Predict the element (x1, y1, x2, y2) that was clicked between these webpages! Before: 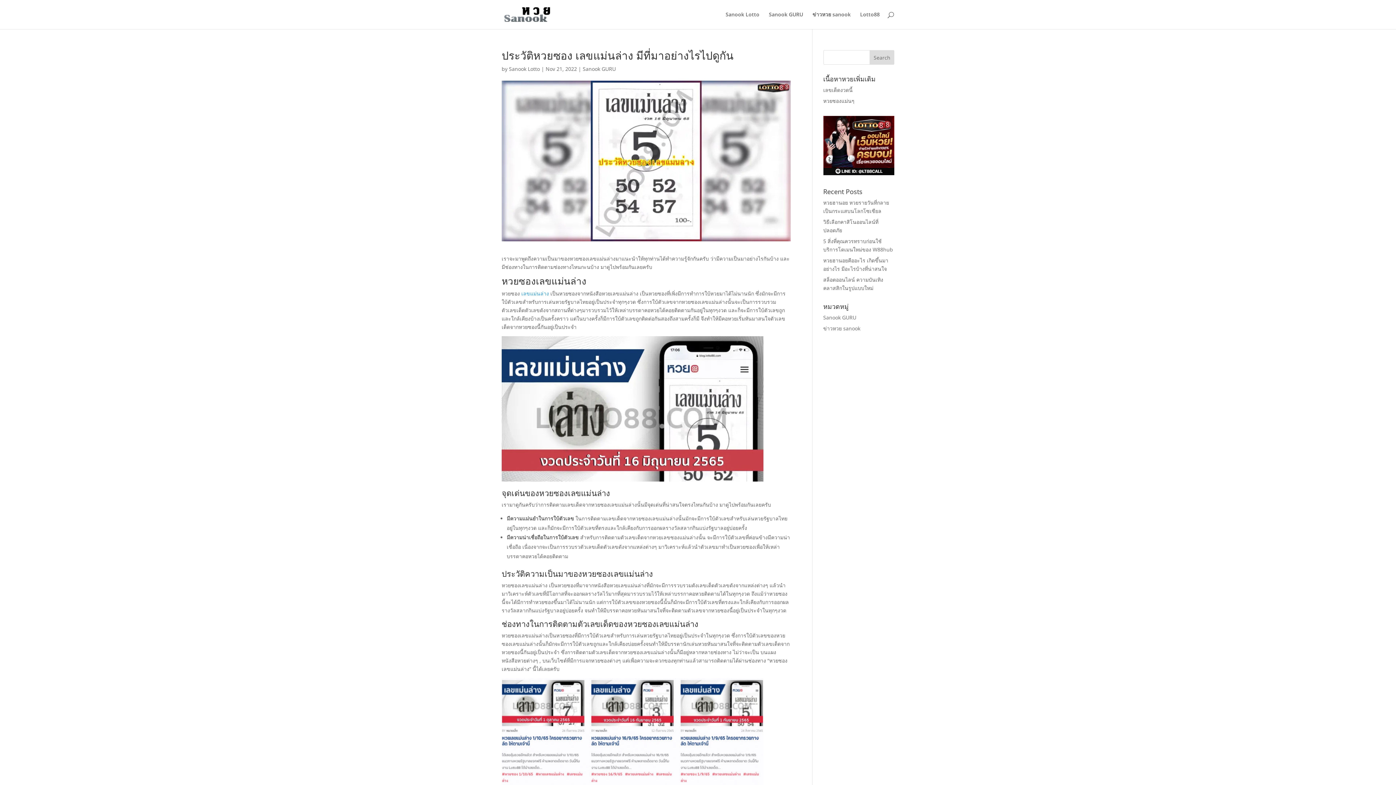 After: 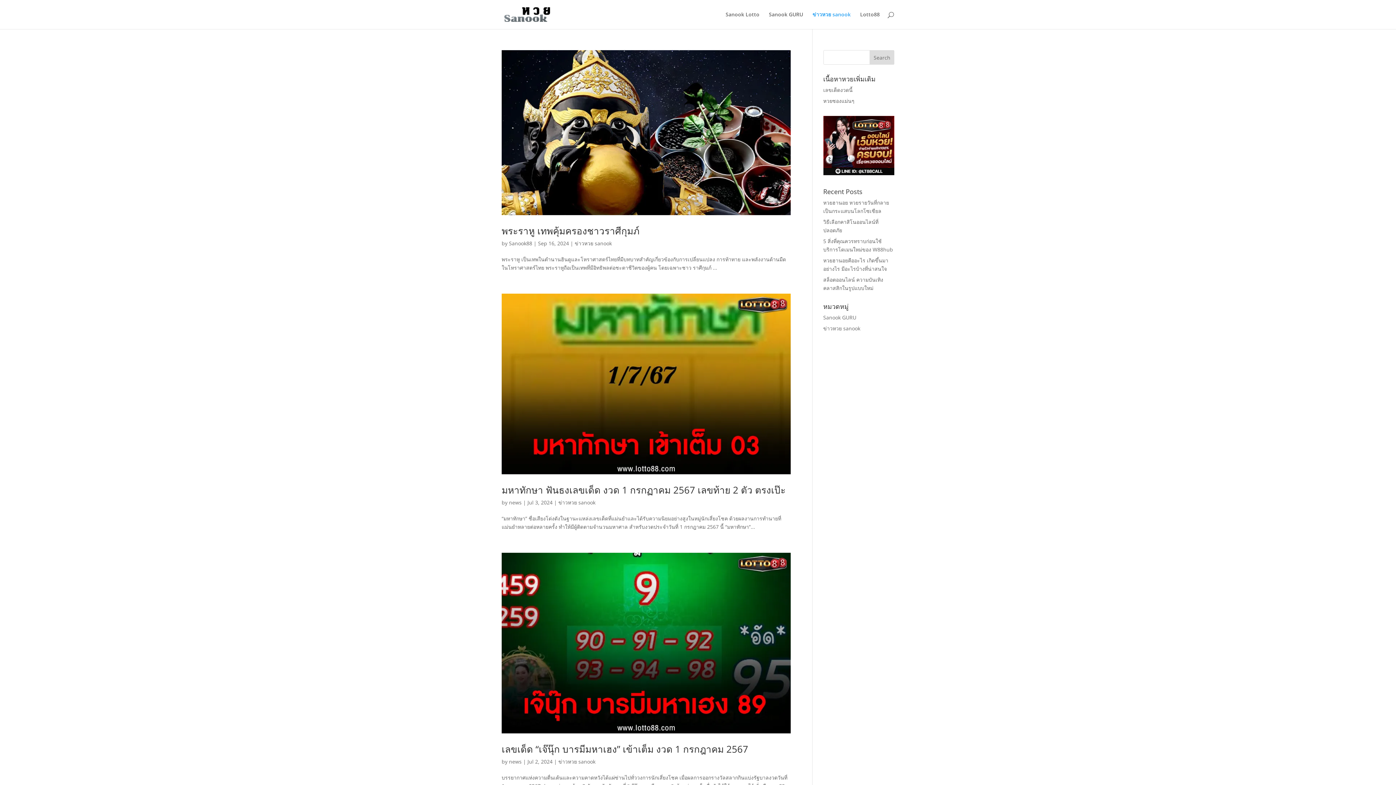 Action: bbox: (823, 325, 860, 331) label: ข่าวหวย sanook